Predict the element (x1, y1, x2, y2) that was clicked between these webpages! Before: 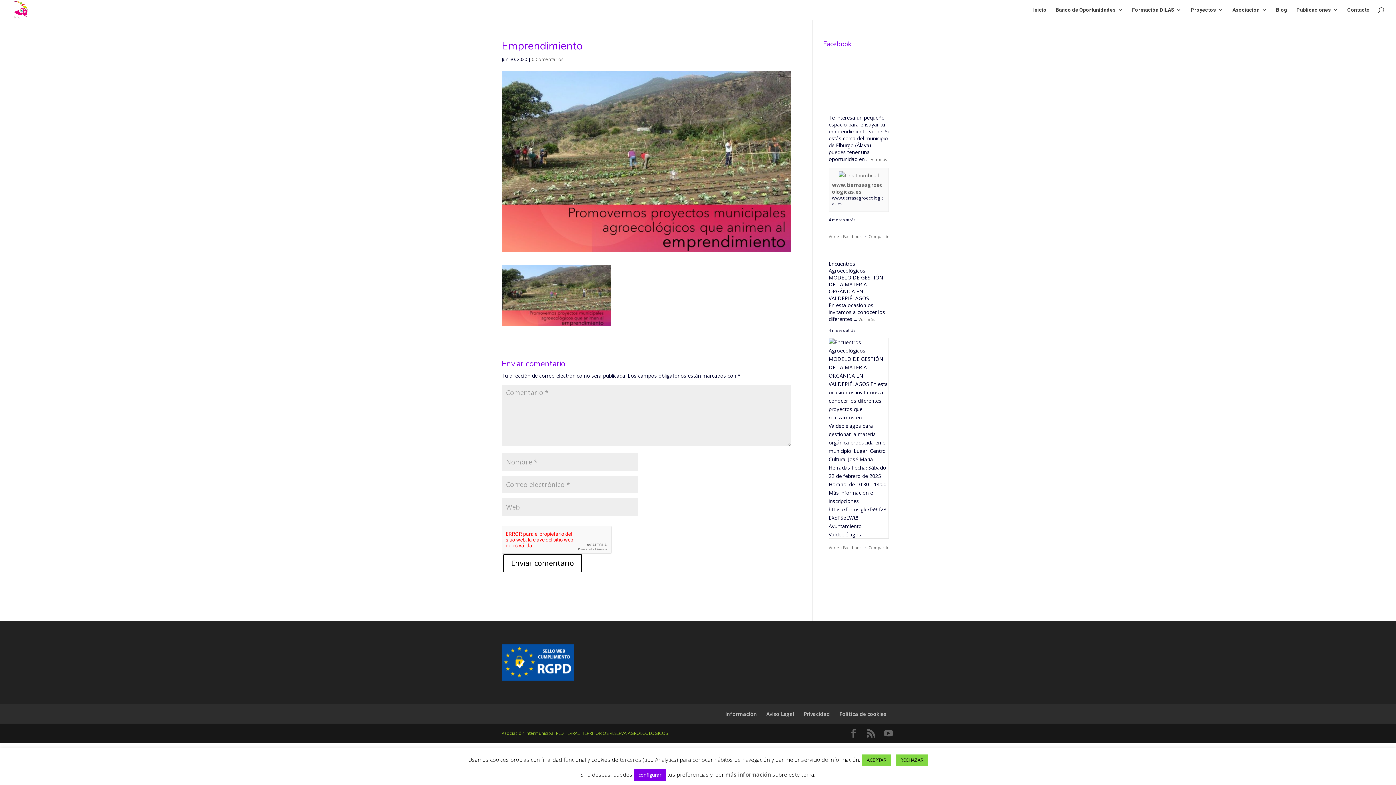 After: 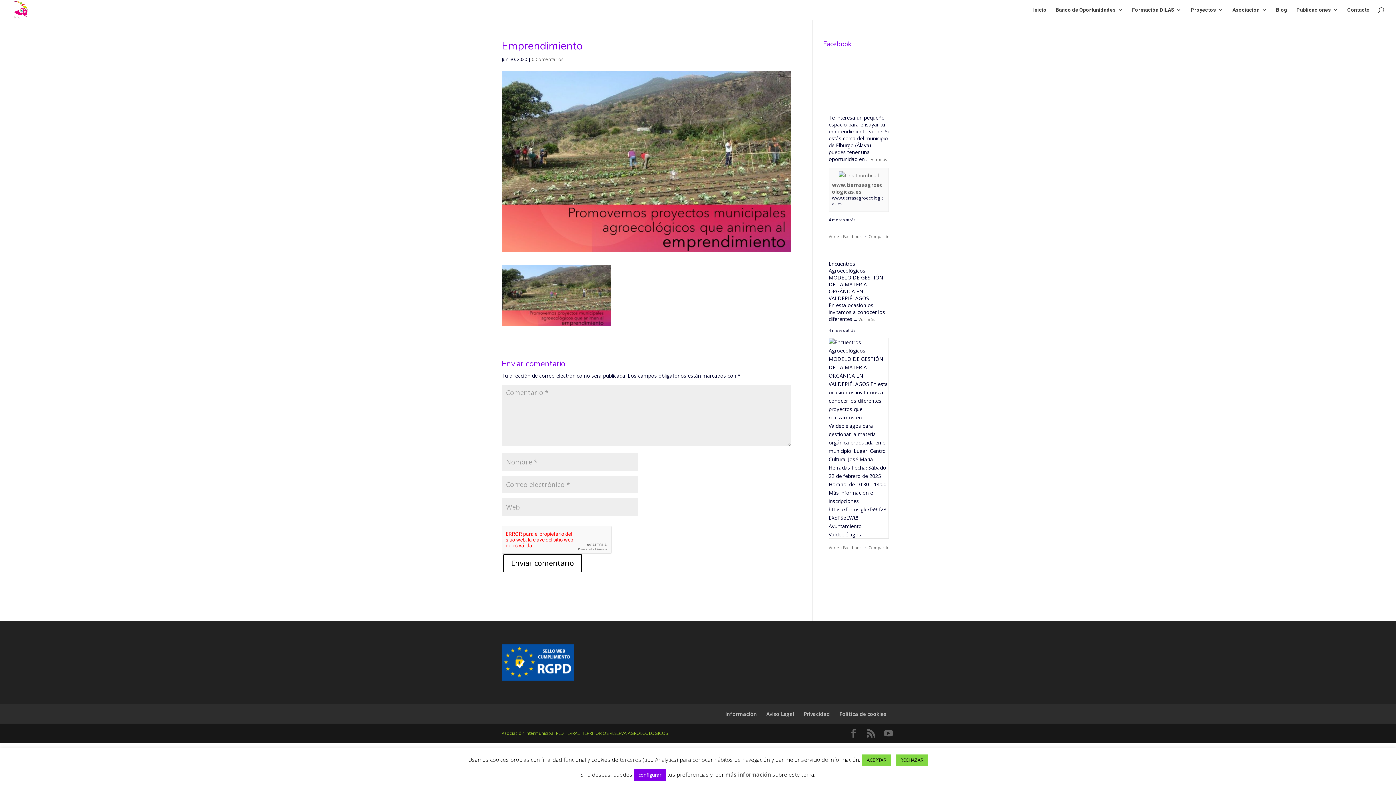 Action: bbox: (532, 56, 564, 62) label: 0 Comentarios